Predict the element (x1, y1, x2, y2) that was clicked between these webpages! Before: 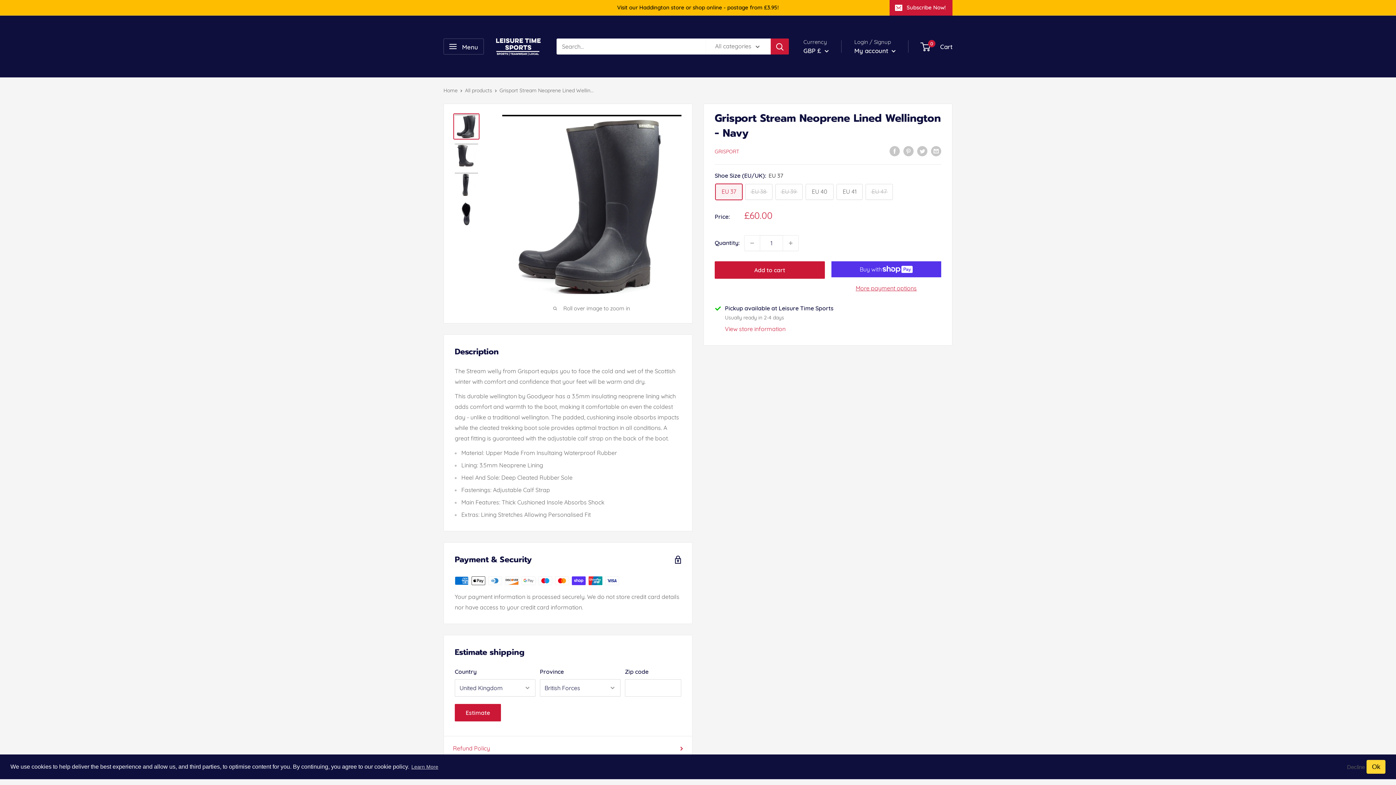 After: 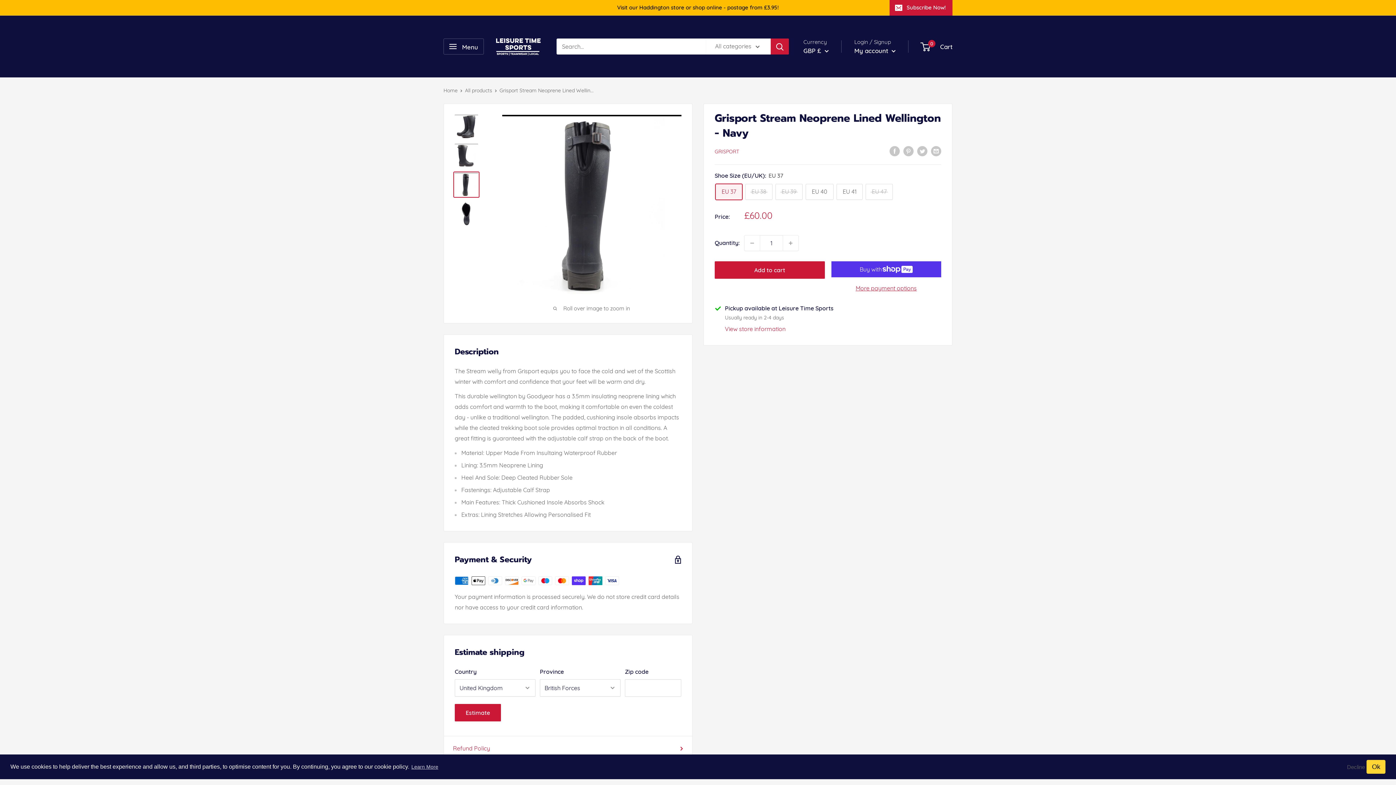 Action: bbox: (453, 171, 479, 197)